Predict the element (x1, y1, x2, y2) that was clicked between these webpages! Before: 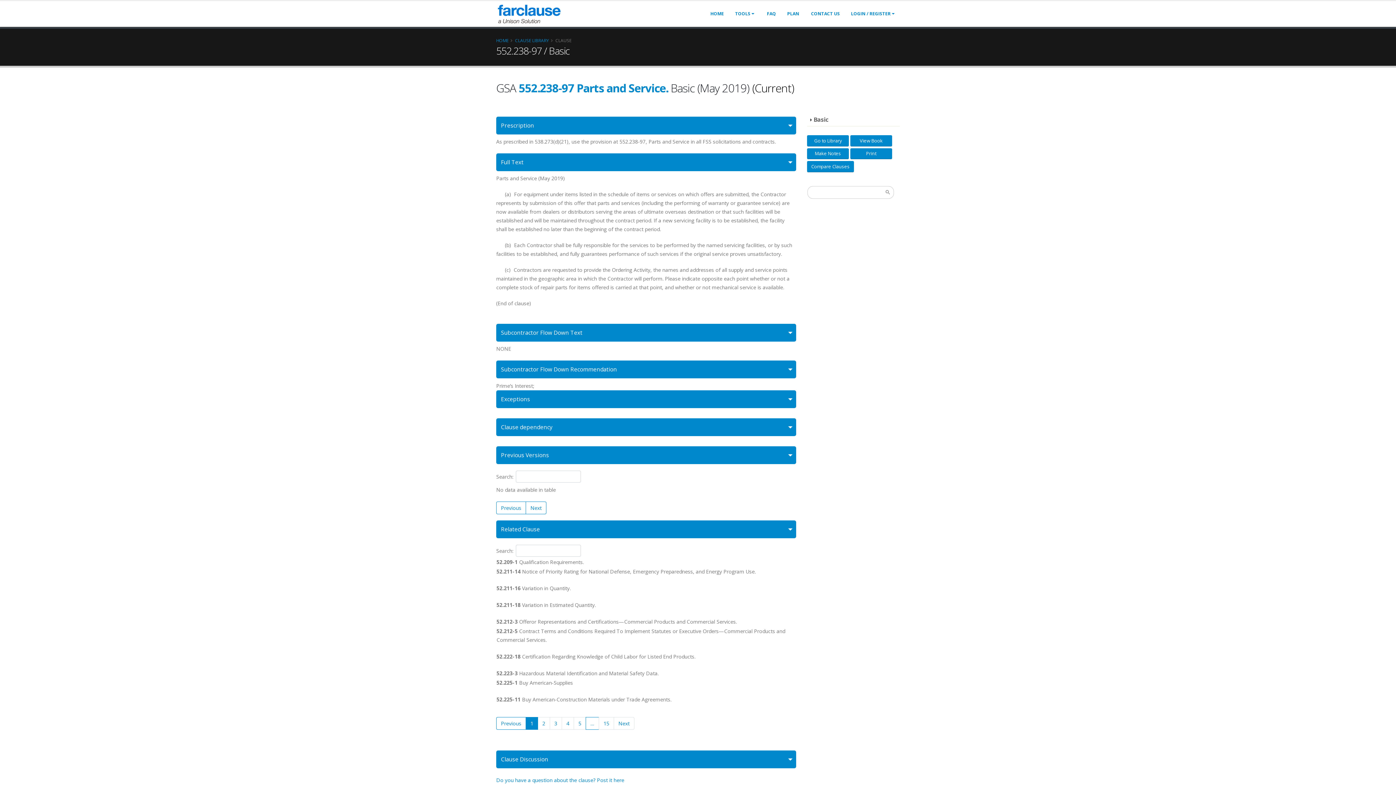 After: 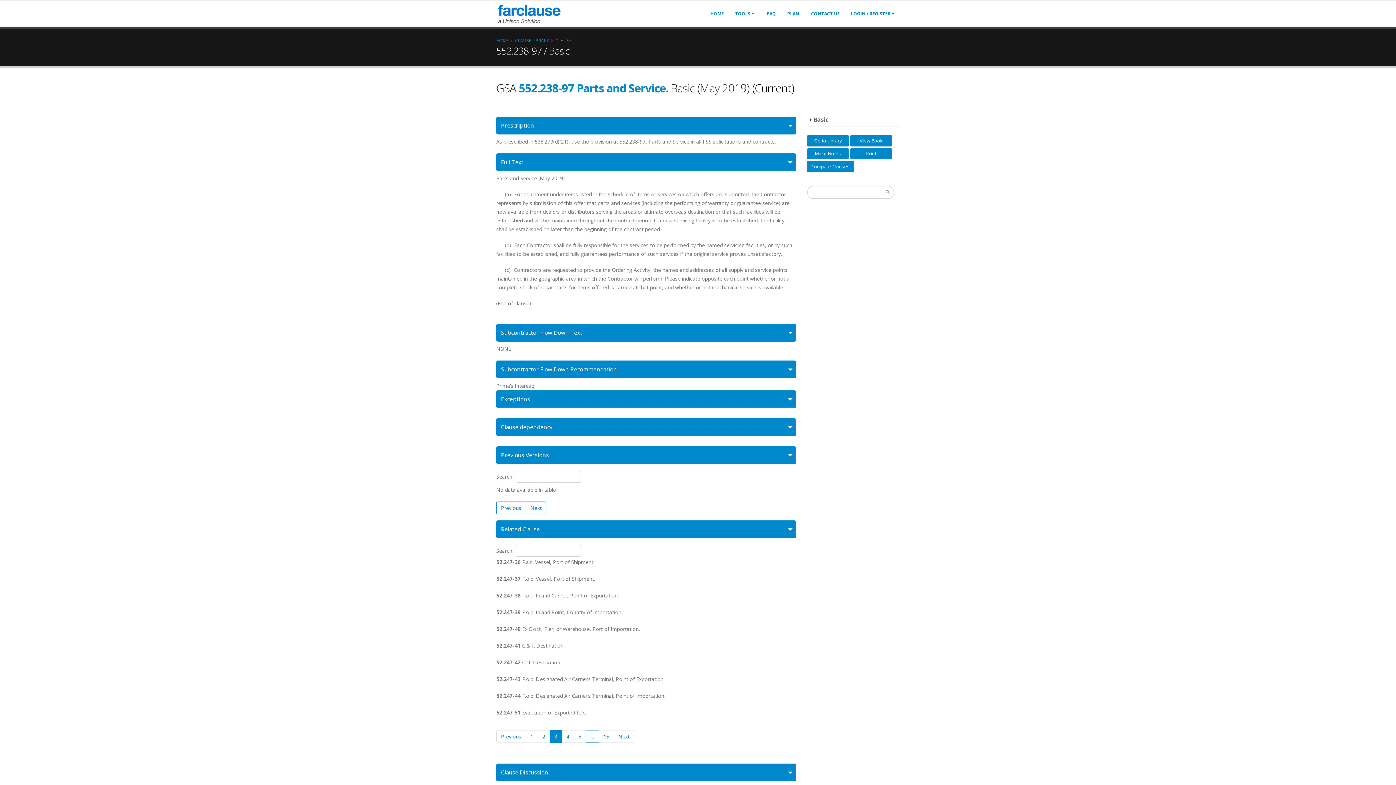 Action: label: 3 bbox: (549, 717, 562, 730)